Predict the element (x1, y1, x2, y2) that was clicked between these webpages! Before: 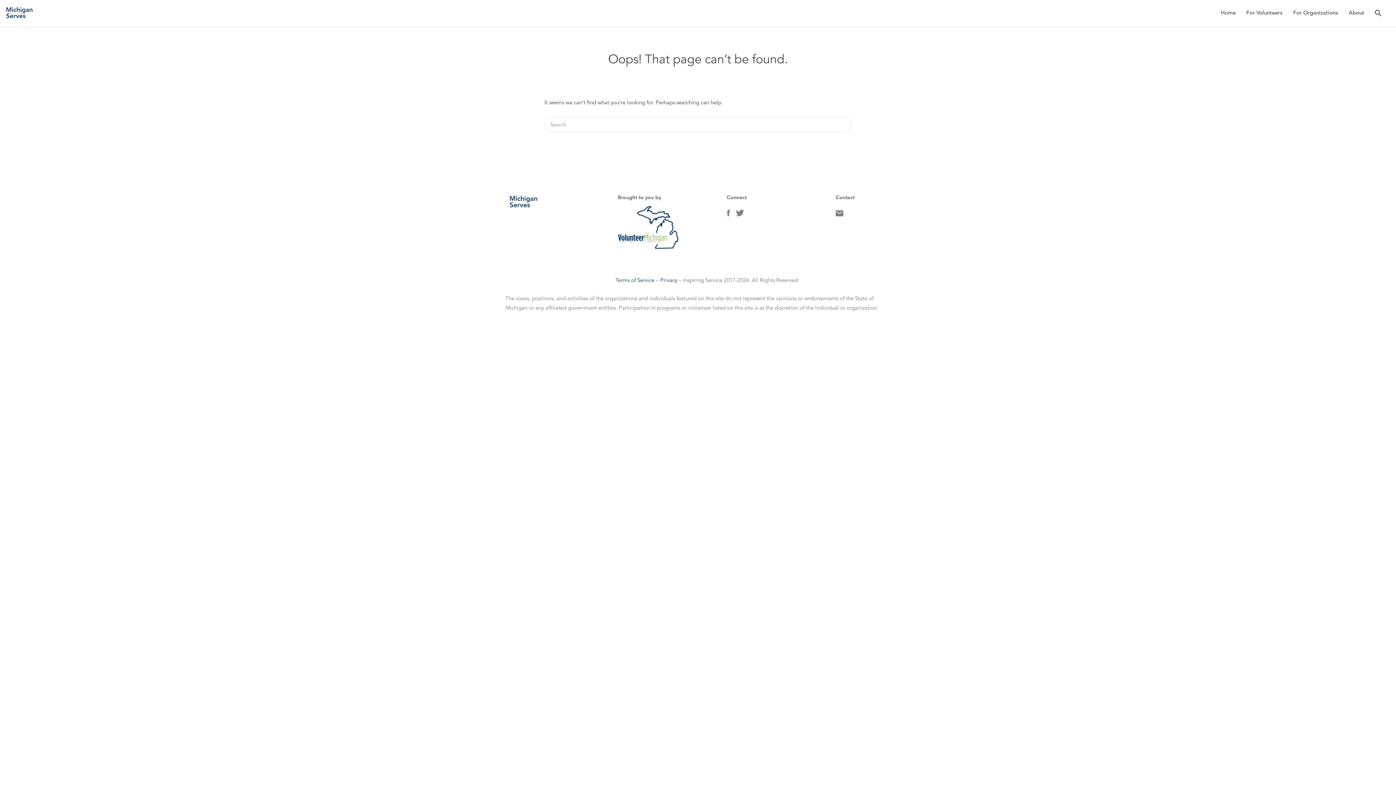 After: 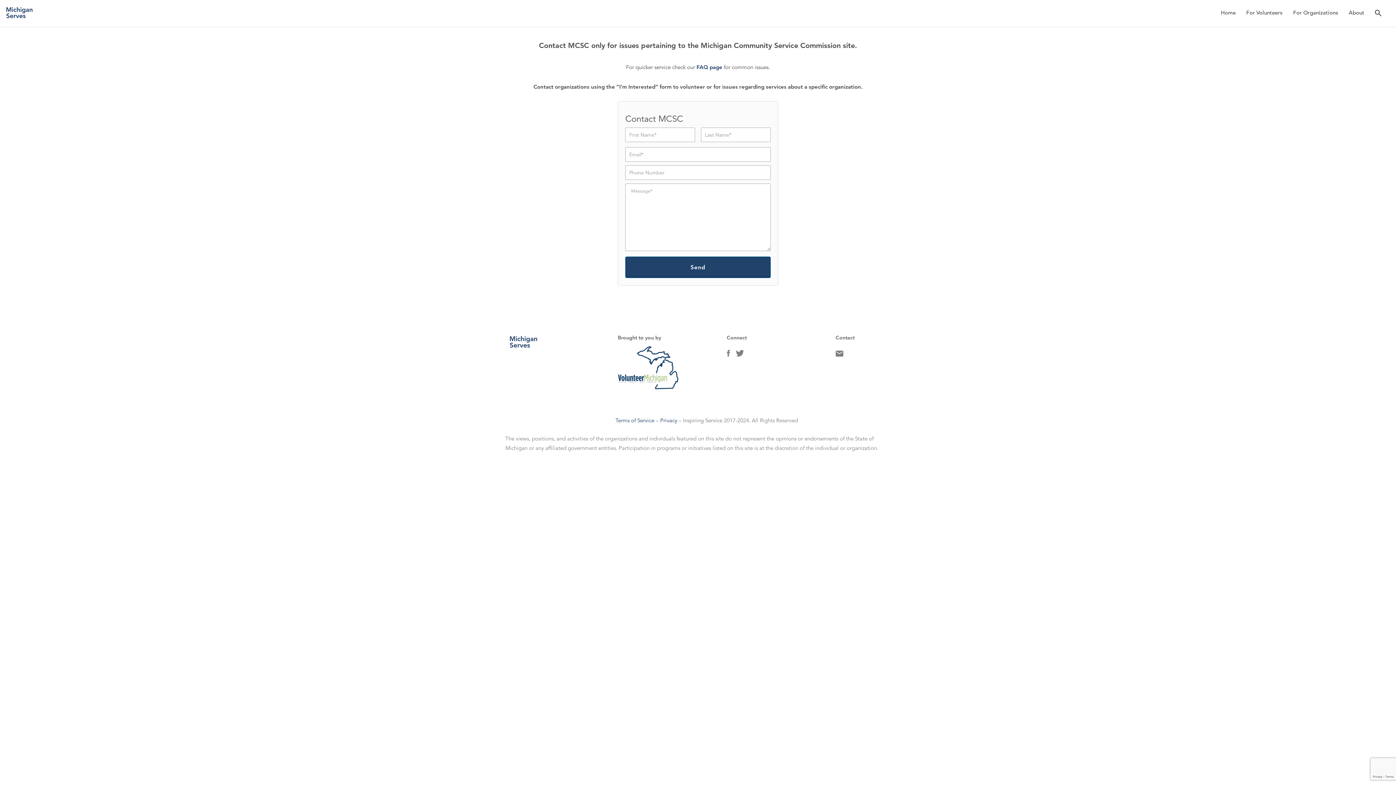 Action: label: Contact bbox: (835, 209, 843, 221)